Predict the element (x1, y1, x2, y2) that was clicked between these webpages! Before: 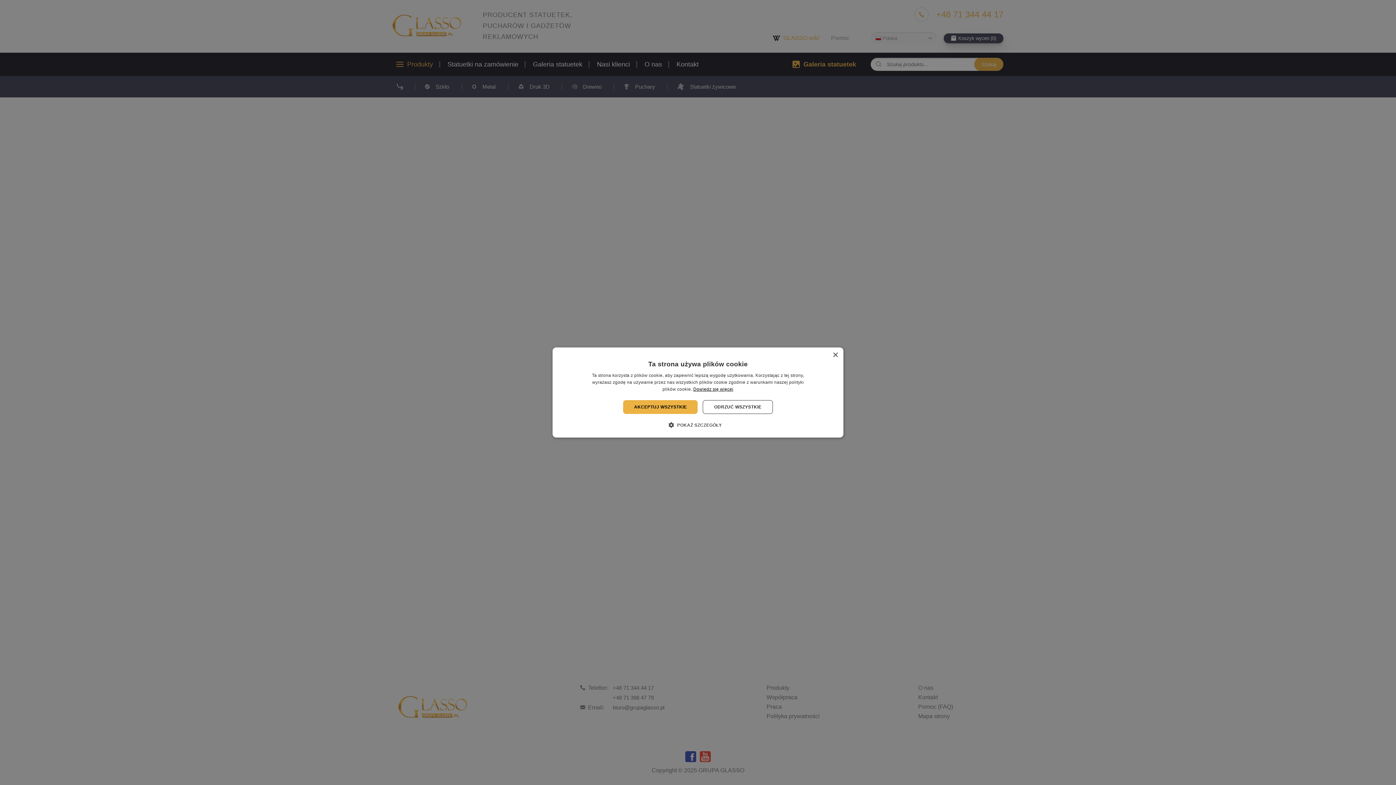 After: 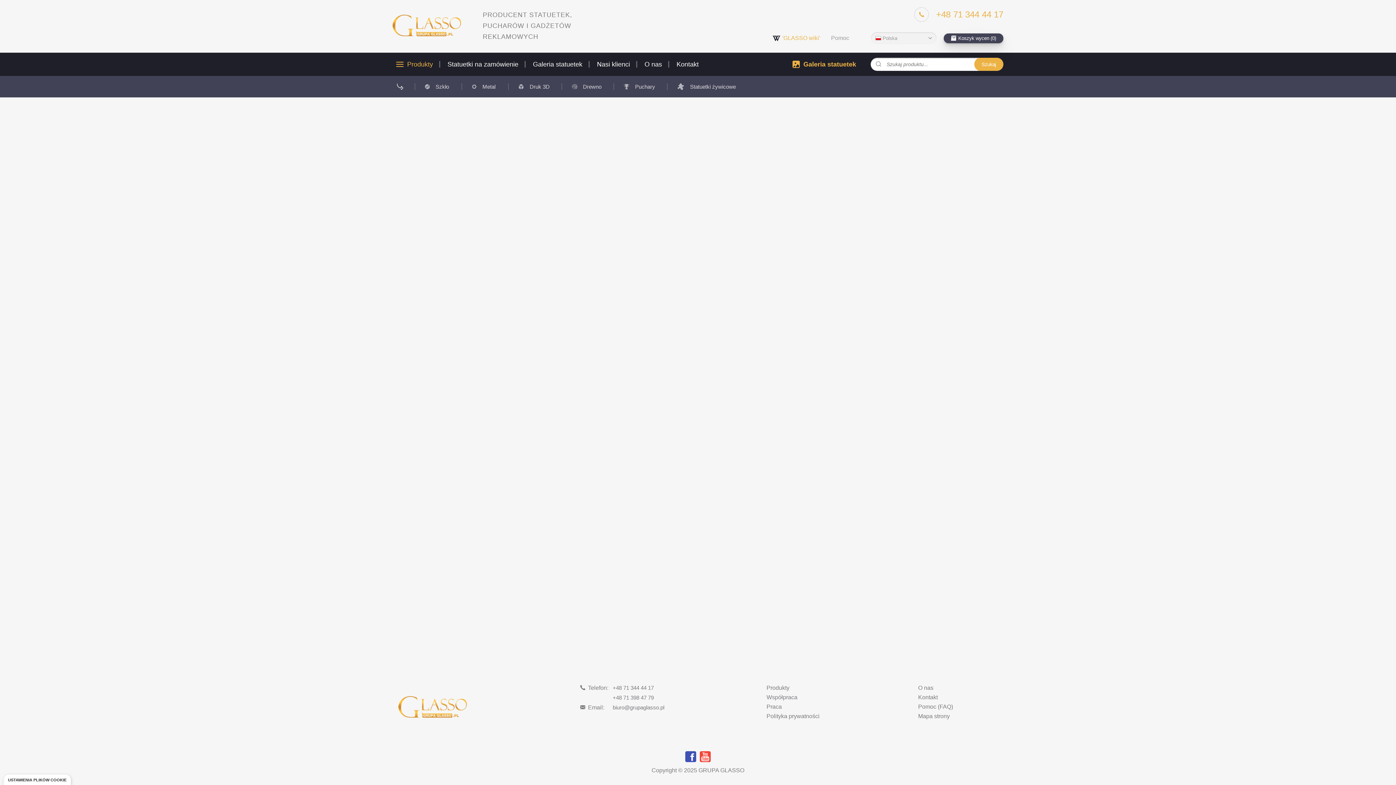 Action: bbox: (703, 400, 773, 414) label: ODRZUĆ WSZYSTKIE